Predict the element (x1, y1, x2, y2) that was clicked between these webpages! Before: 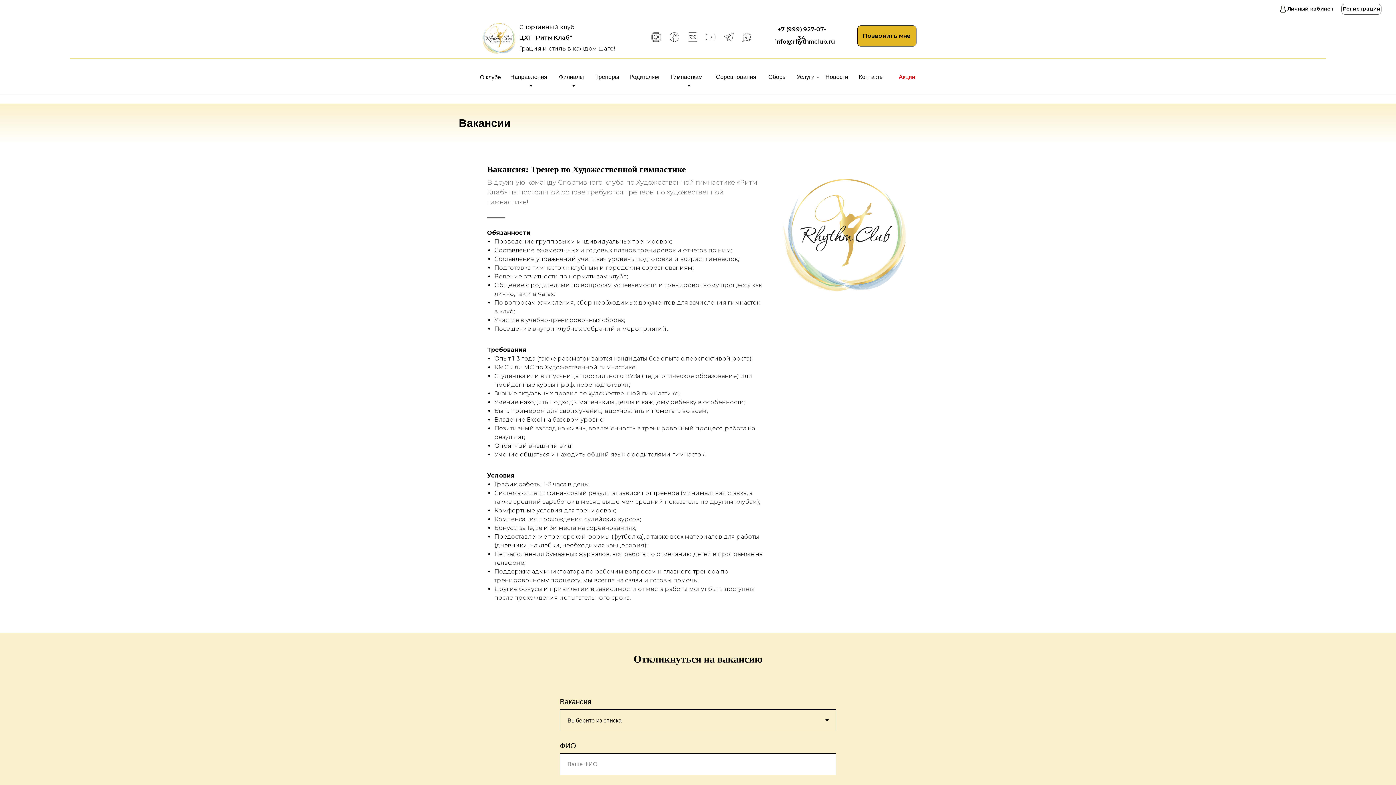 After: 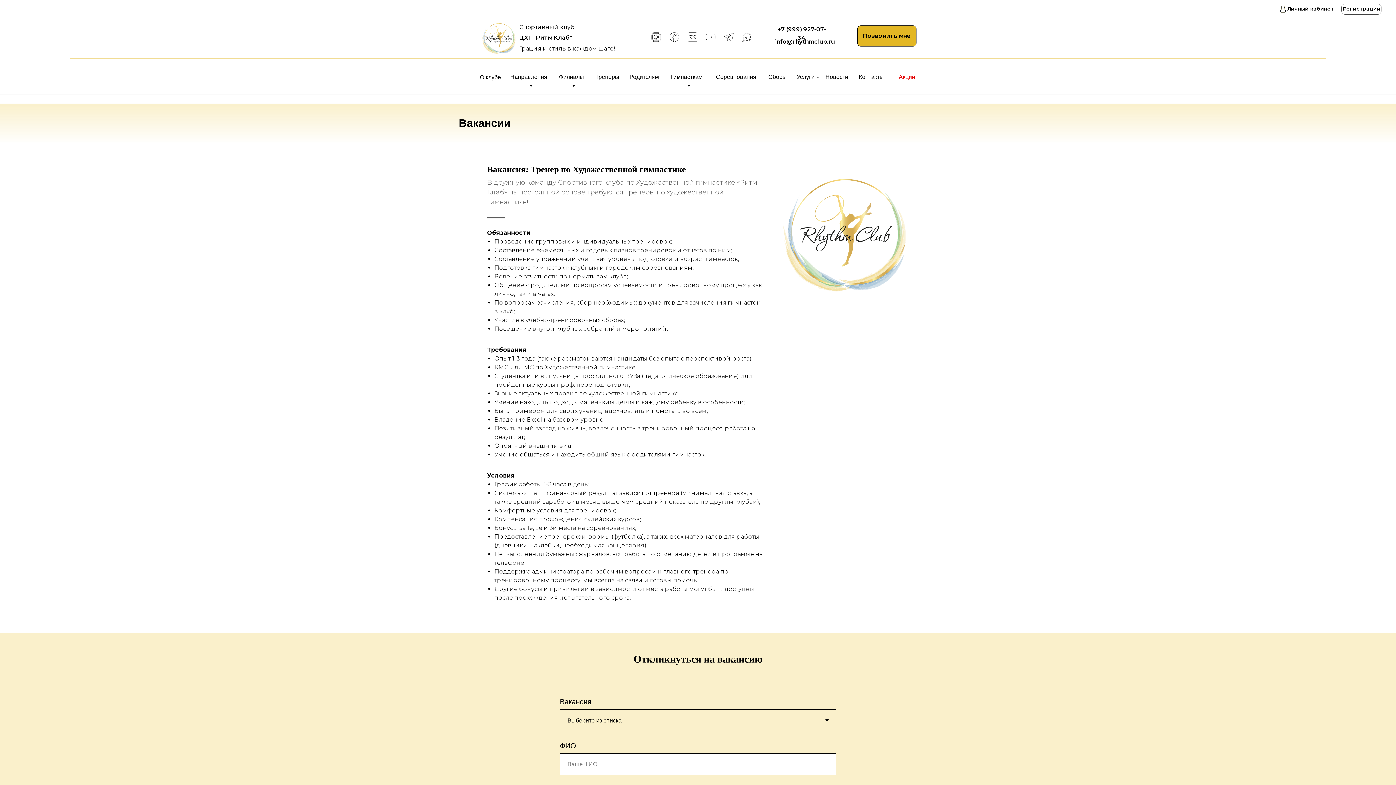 Action: bbox: (741, 31, 752, 42)